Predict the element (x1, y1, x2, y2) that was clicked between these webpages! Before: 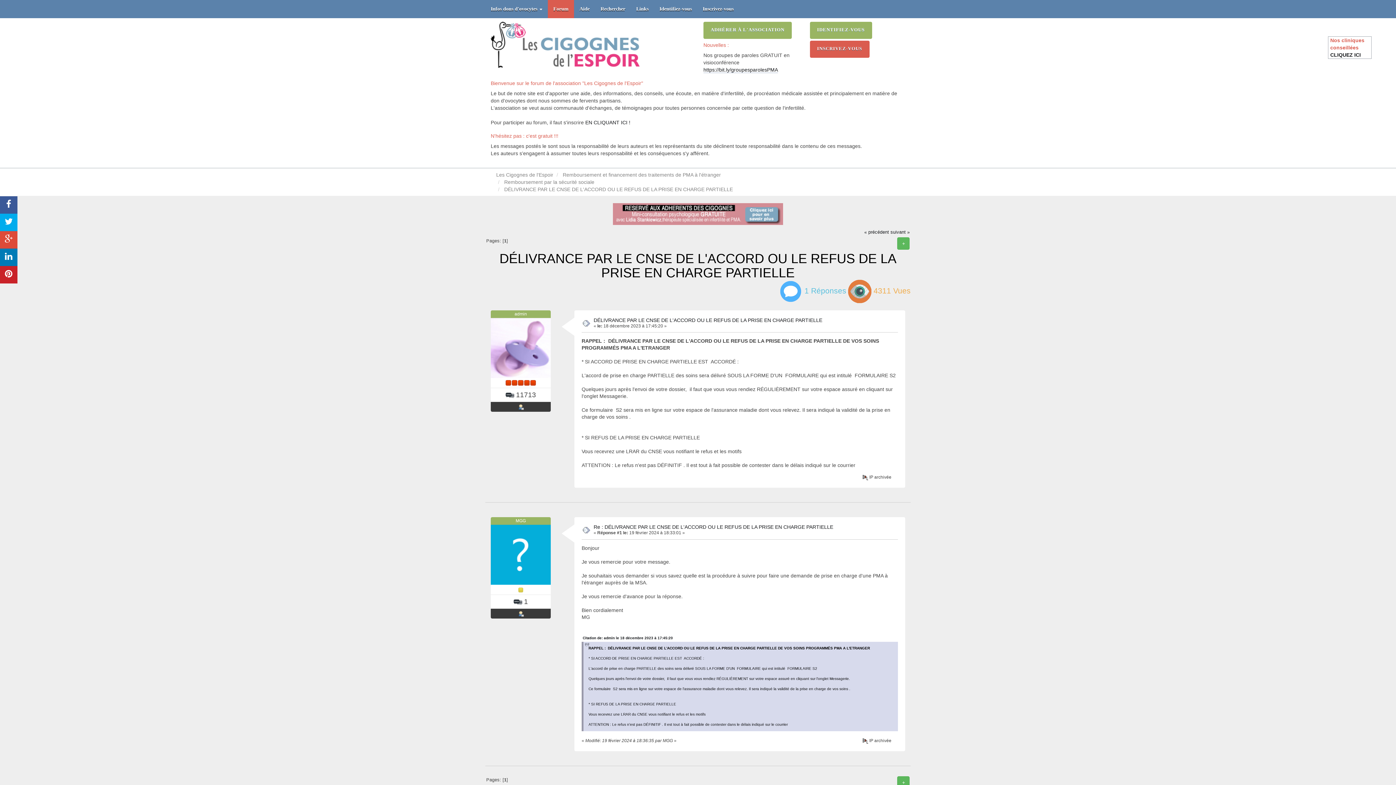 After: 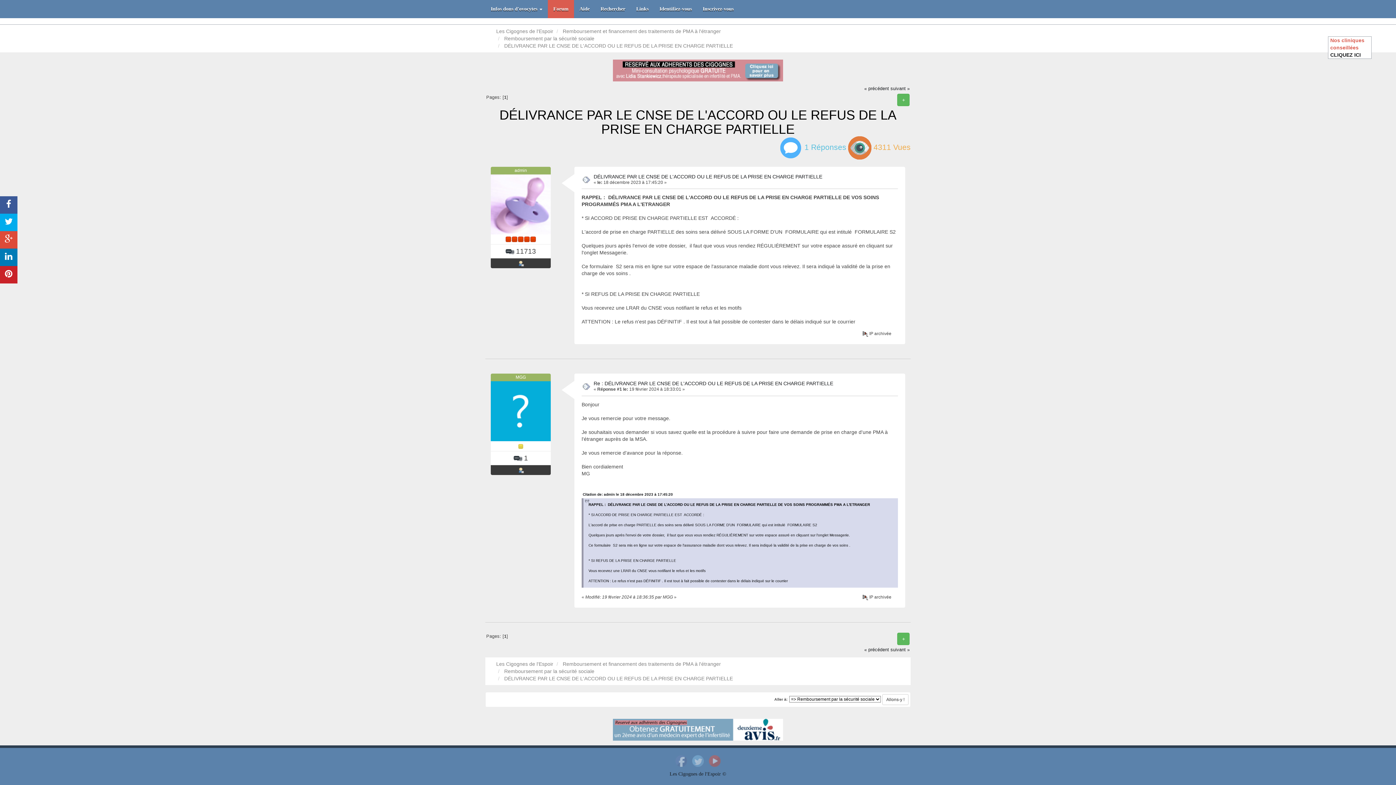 Action: bbox: (593, 317, 822, 323) label: DÉLIVRANCE PAR LE CNSE DE L'ACCORD OU LE REFUS DE LA PRISE EN CHARGE PARTIELLE